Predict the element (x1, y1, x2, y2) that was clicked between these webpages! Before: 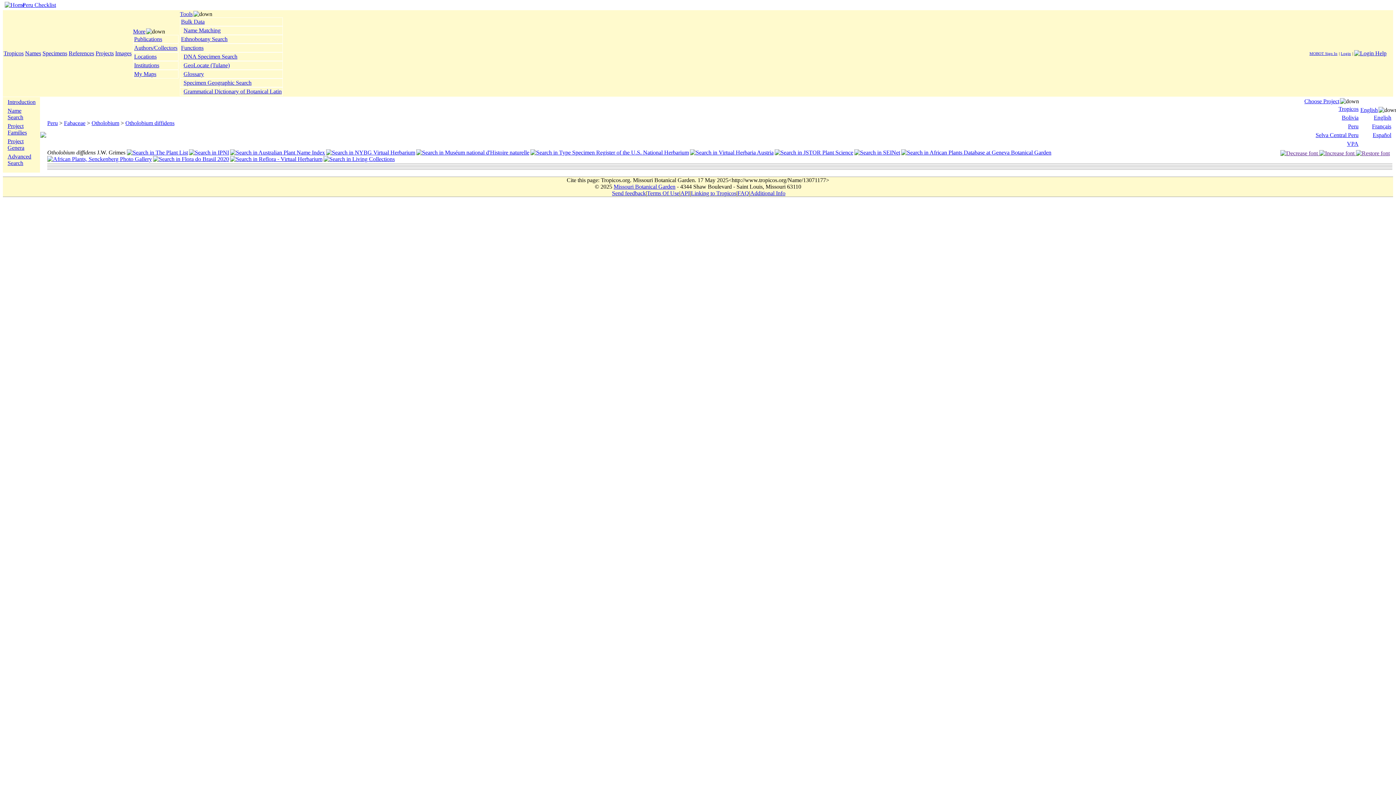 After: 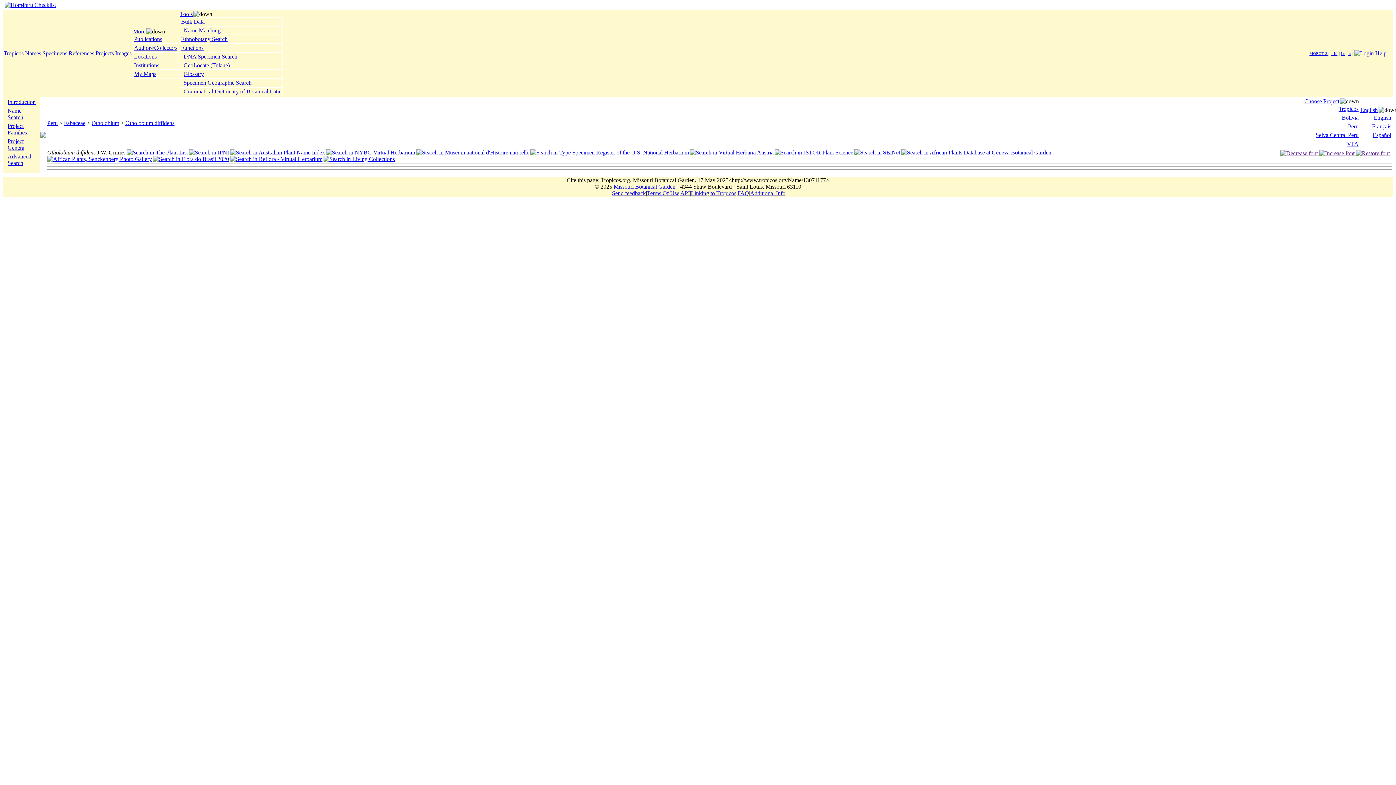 Action: bbox: (153, 156, 230, 162)